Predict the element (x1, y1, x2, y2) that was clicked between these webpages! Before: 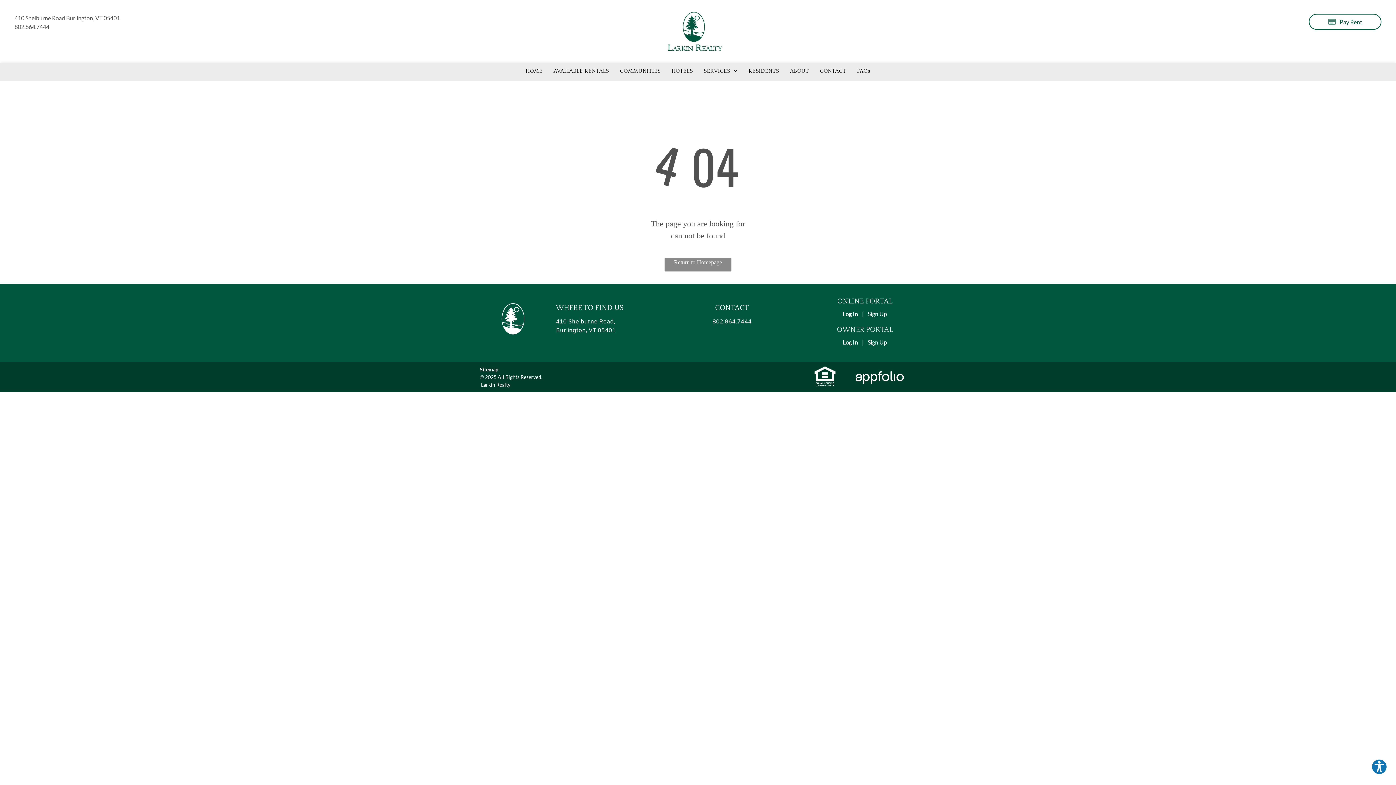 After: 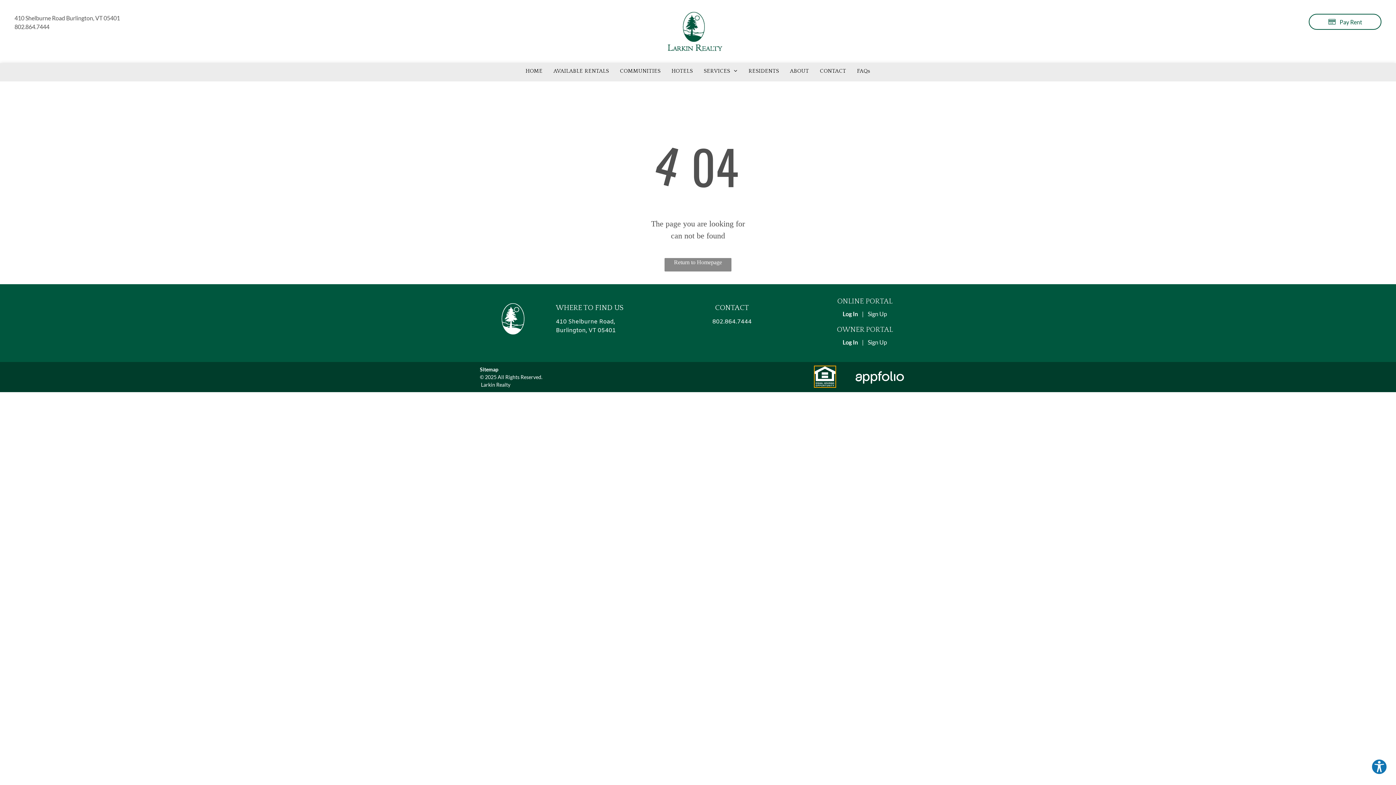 Action: label: A white background with a few lines on it (opens in a new tab) bbox: (814, 366, 836, 373)